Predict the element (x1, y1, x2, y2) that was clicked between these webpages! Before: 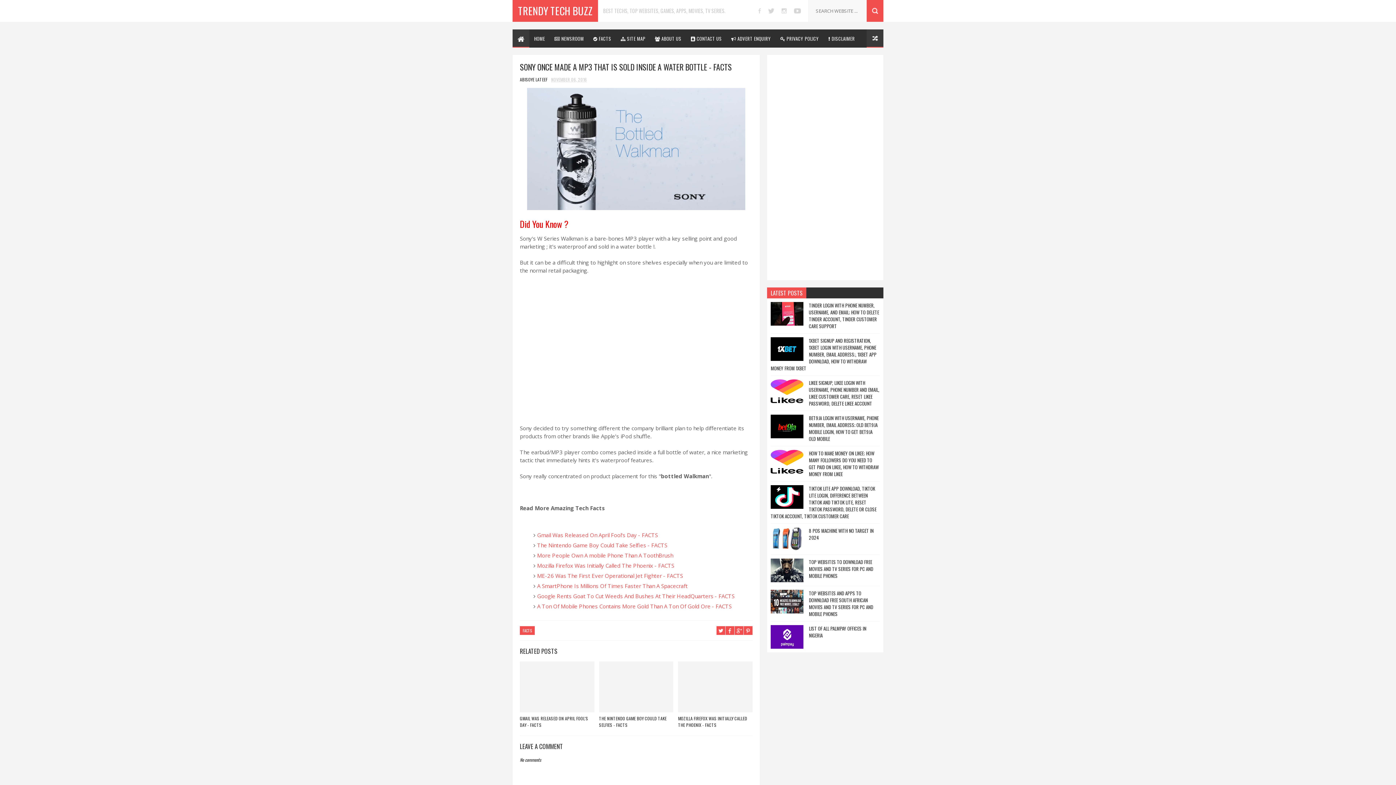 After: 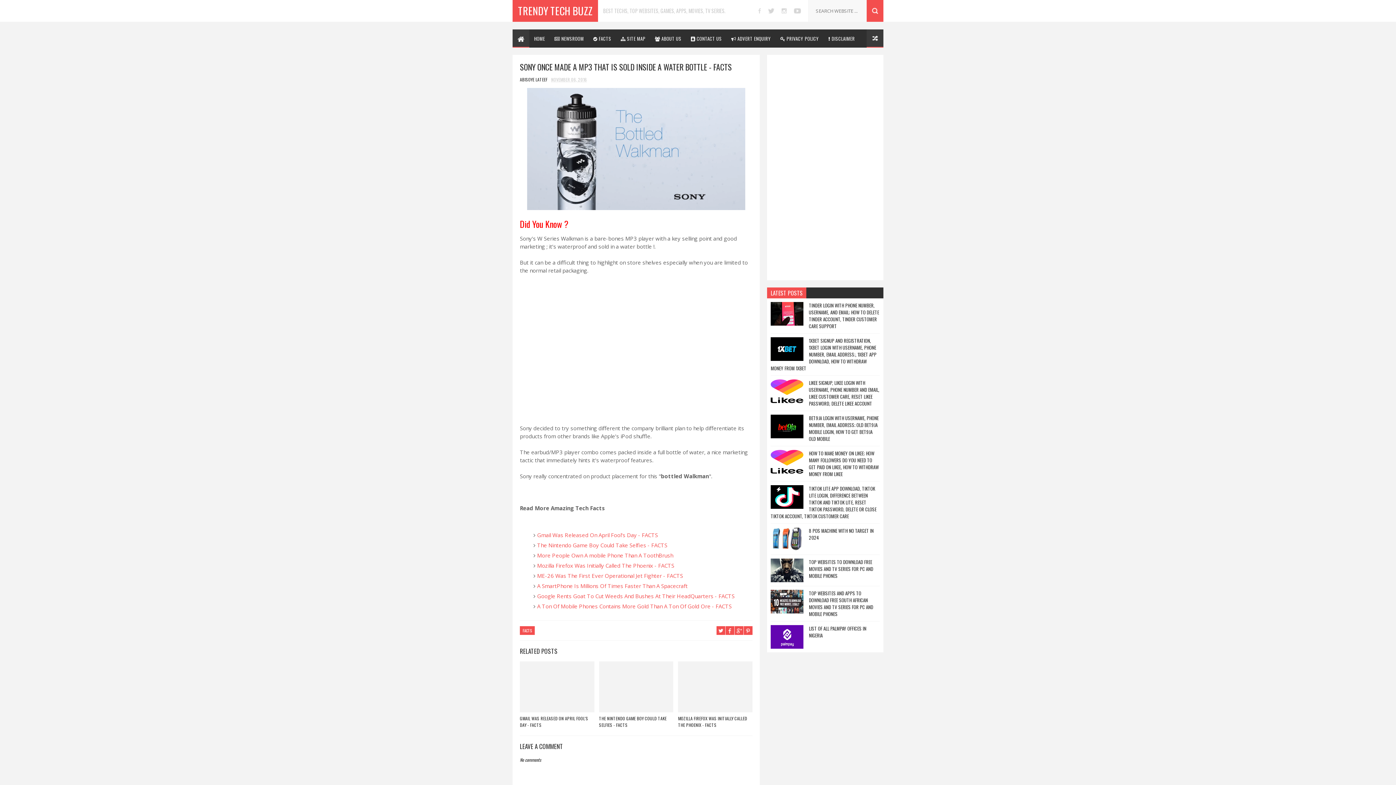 Action: bbox: (551, 76, 586, 82) label: NOVEMBER 06, 2016